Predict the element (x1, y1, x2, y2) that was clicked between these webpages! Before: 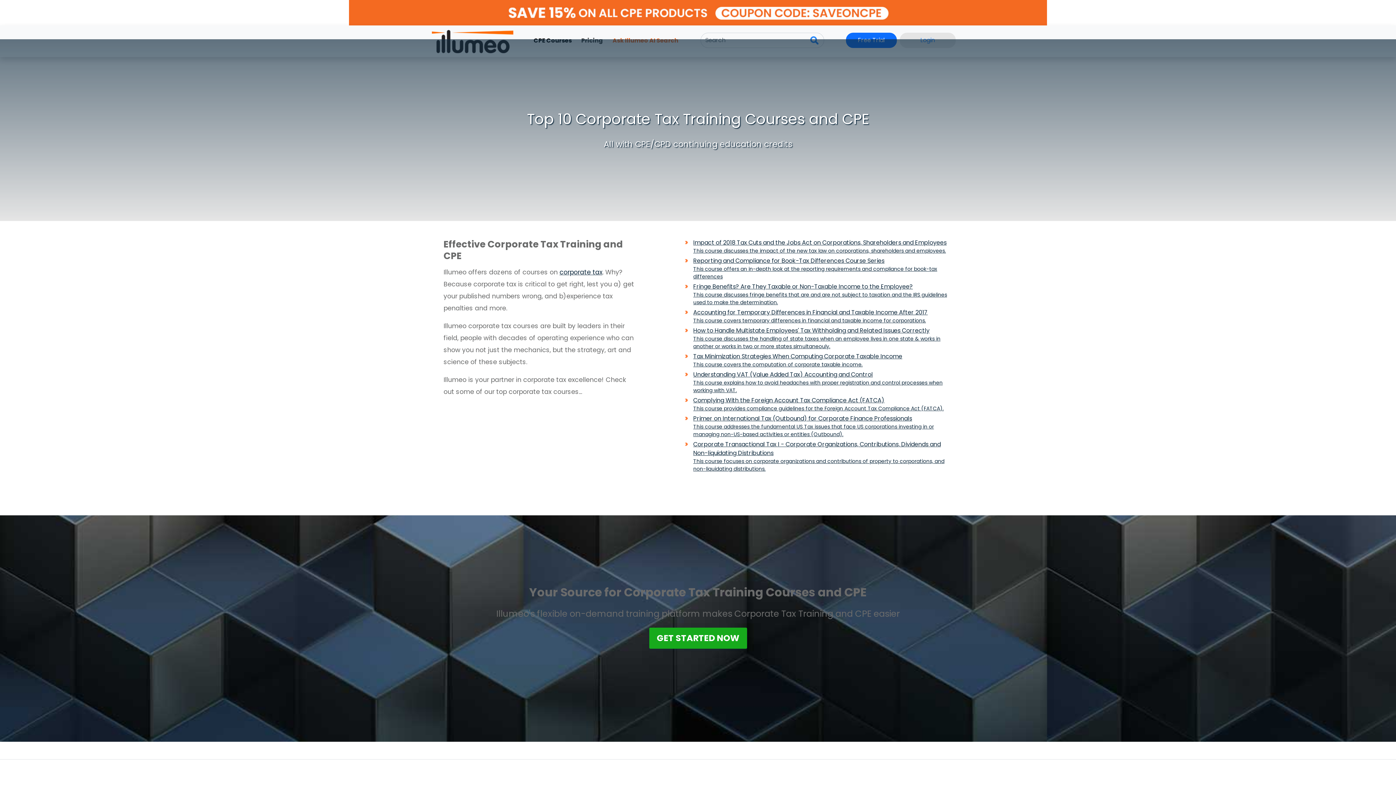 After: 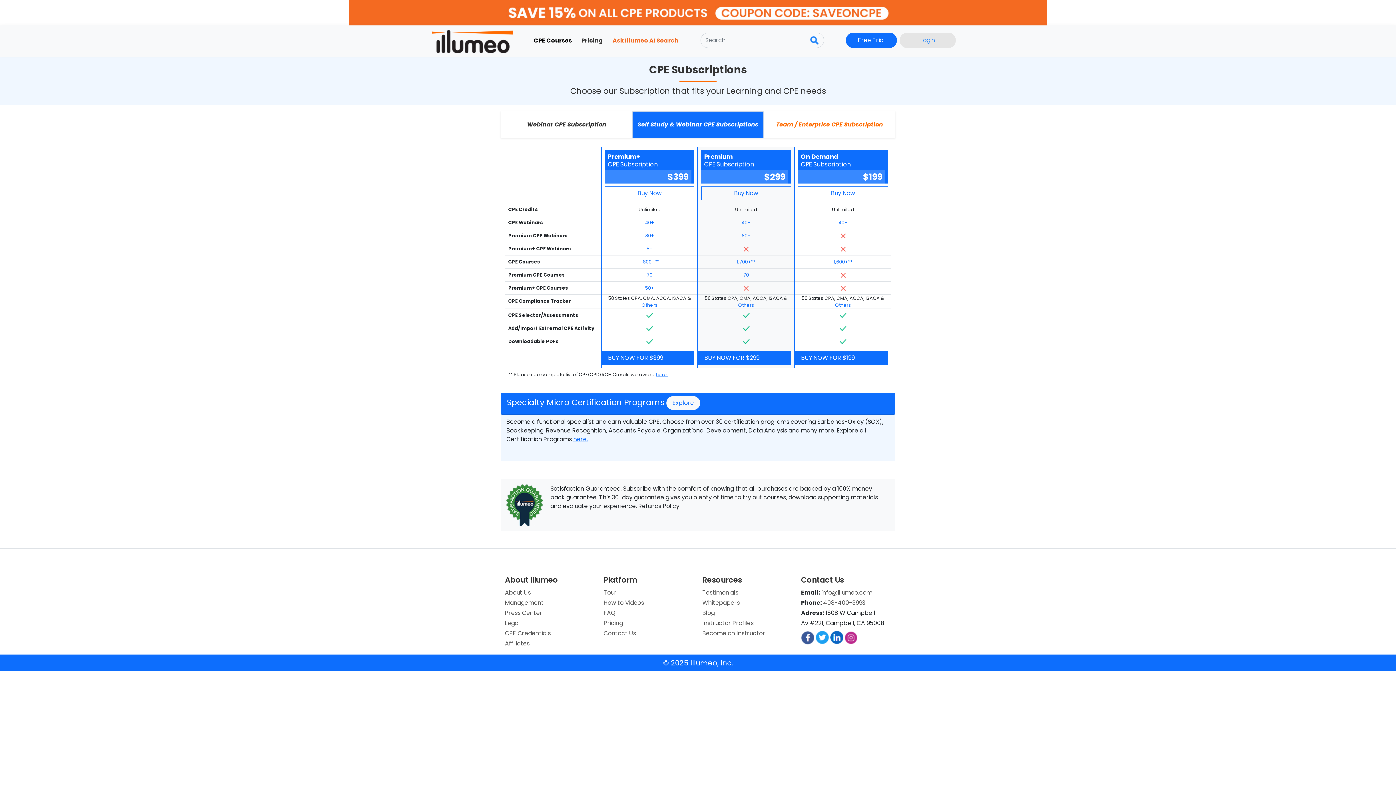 Action: bbox: (0, 0, 1396, 25)